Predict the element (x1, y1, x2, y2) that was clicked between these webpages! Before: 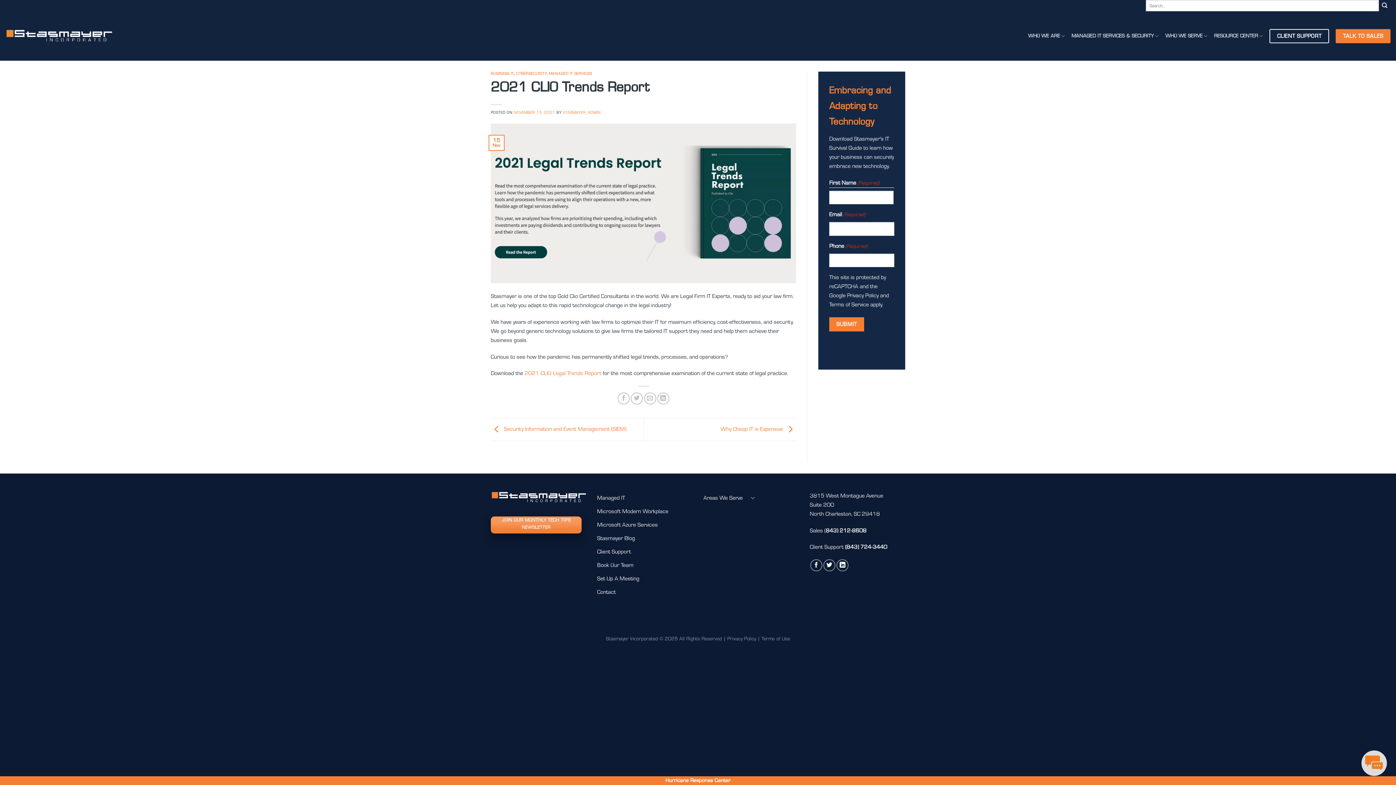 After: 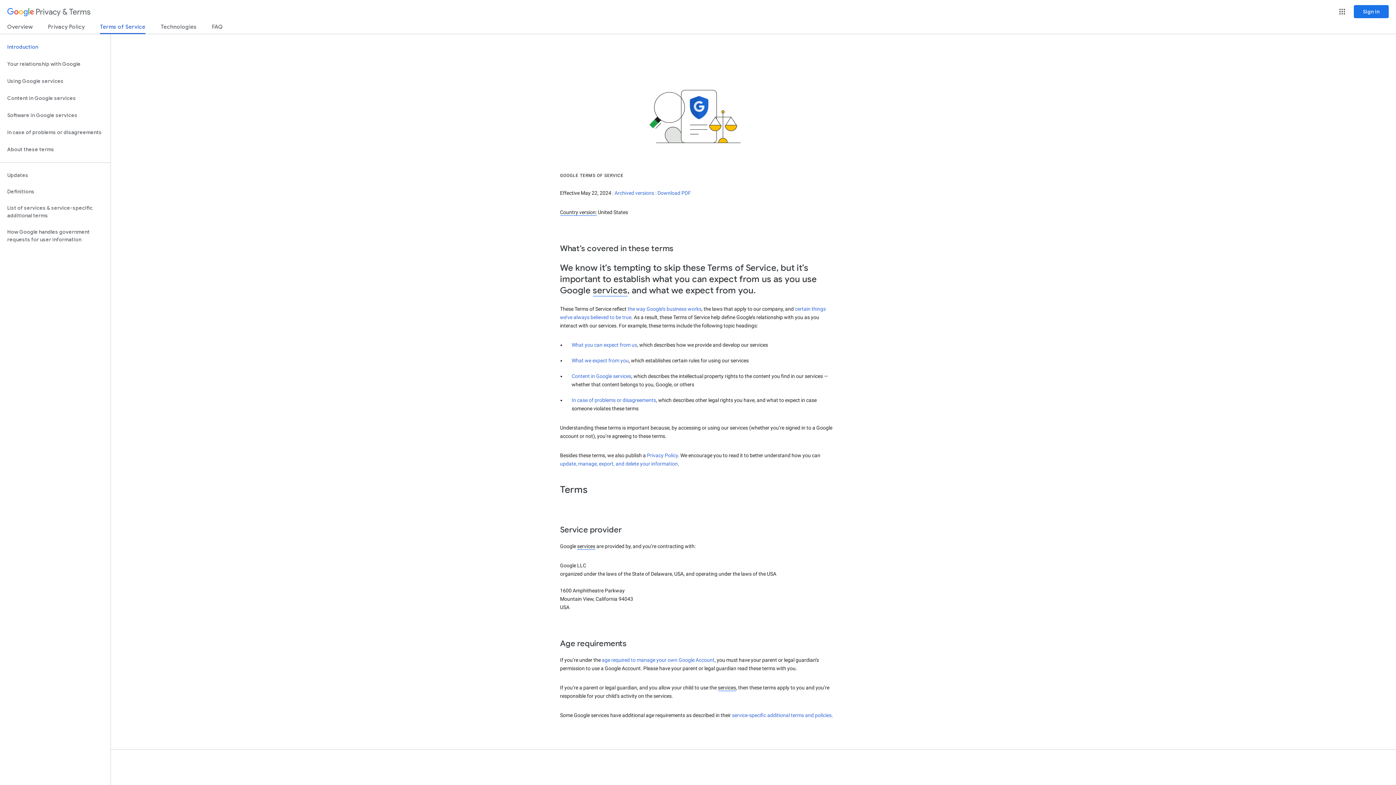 Action: bbox: (829, 301, 869, 307) label: Terms of Service